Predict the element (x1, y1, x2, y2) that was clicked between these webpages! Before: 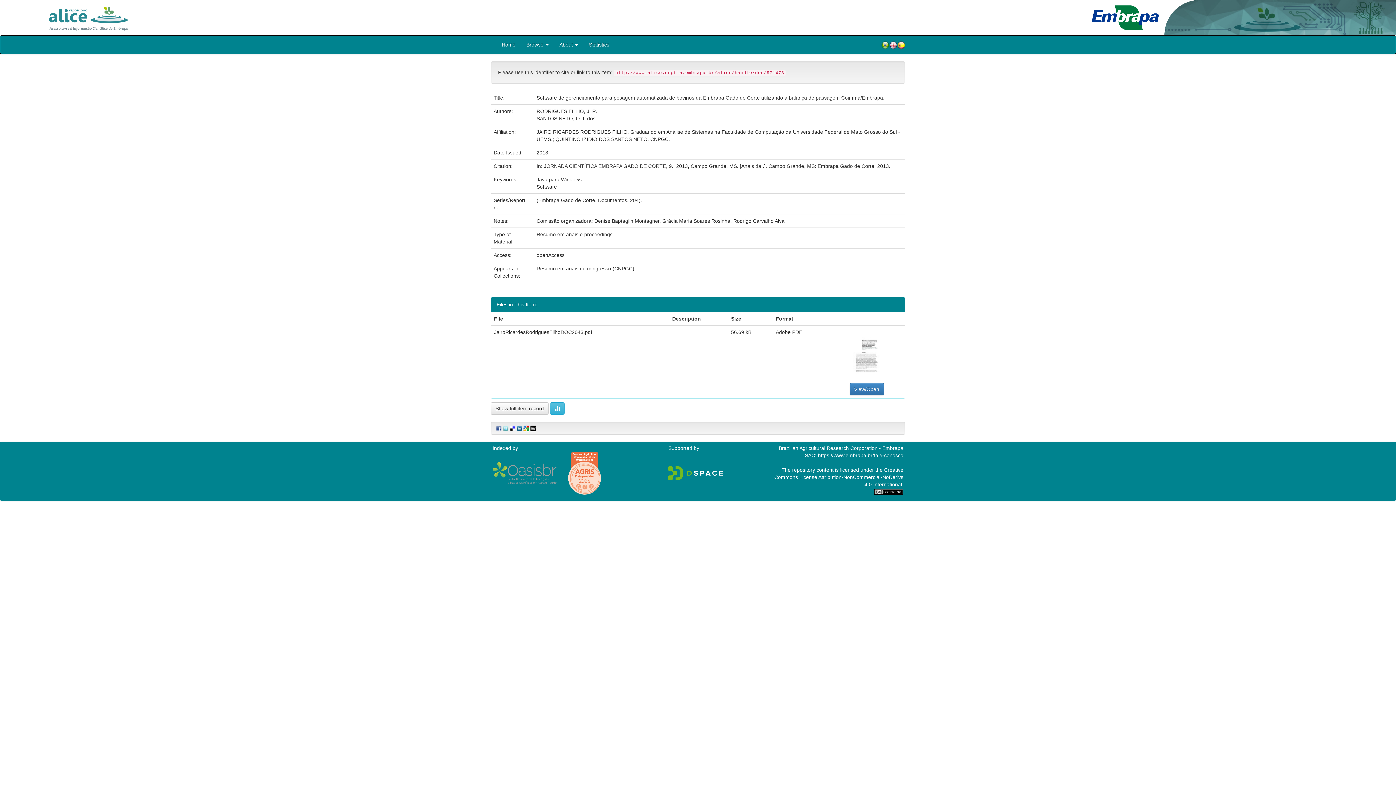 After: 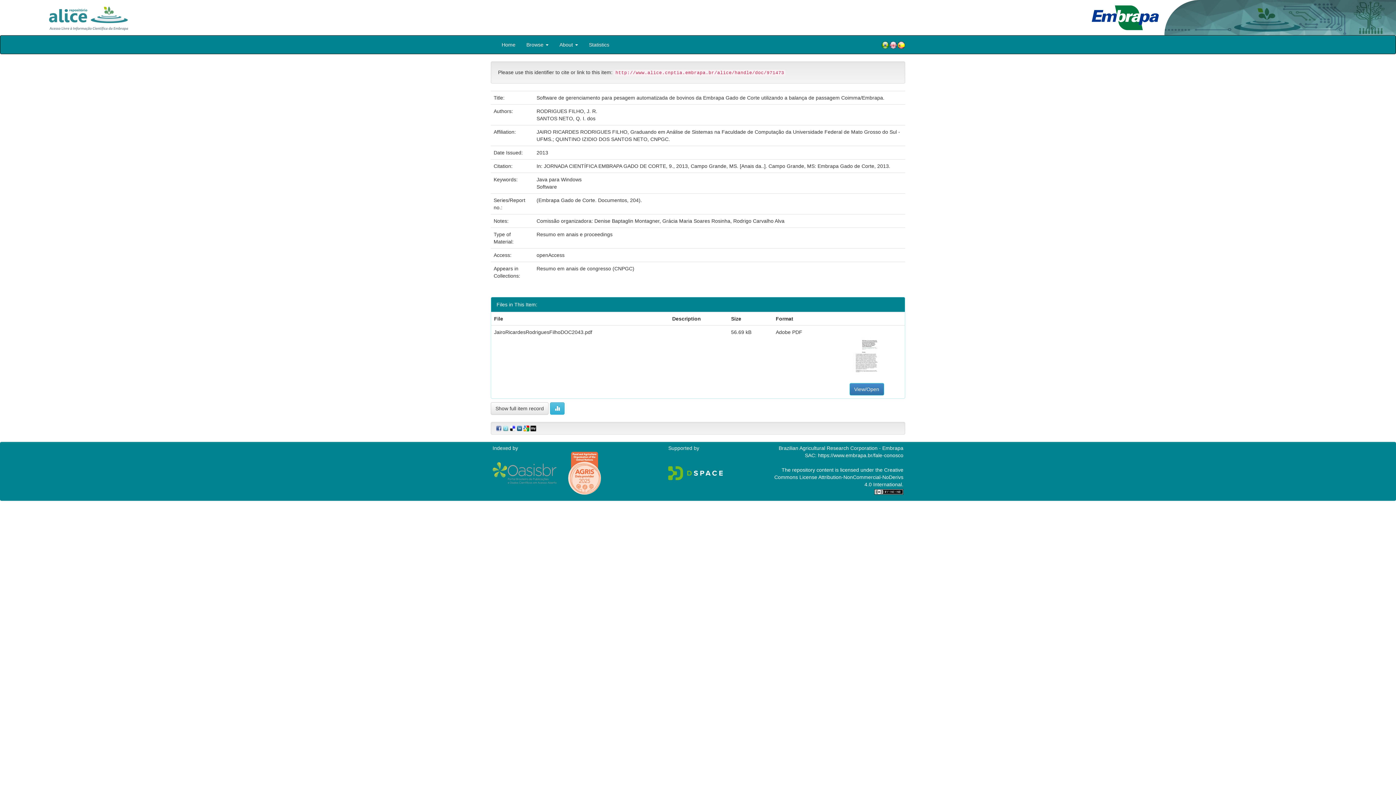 Action: bbox: (849, 383, 884, 395) label: View/Open